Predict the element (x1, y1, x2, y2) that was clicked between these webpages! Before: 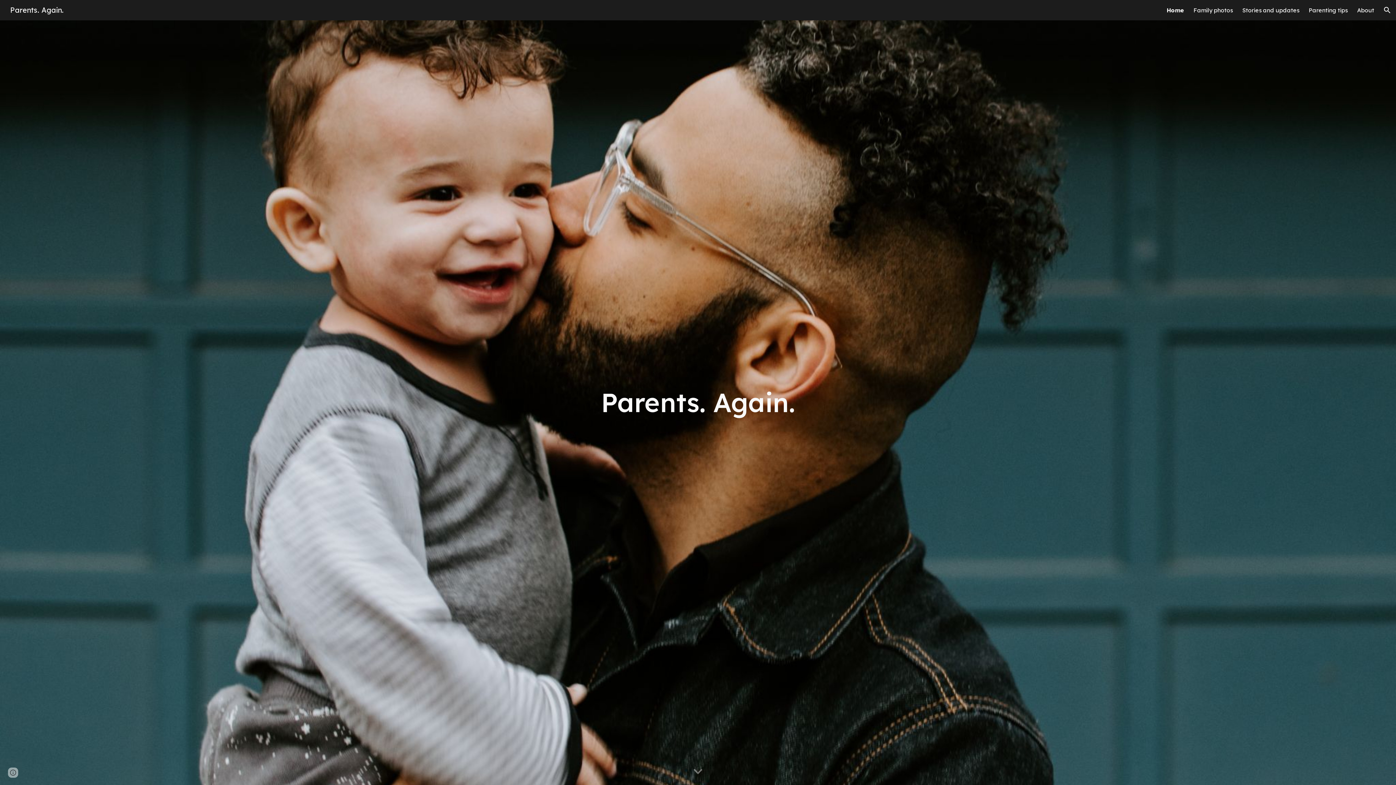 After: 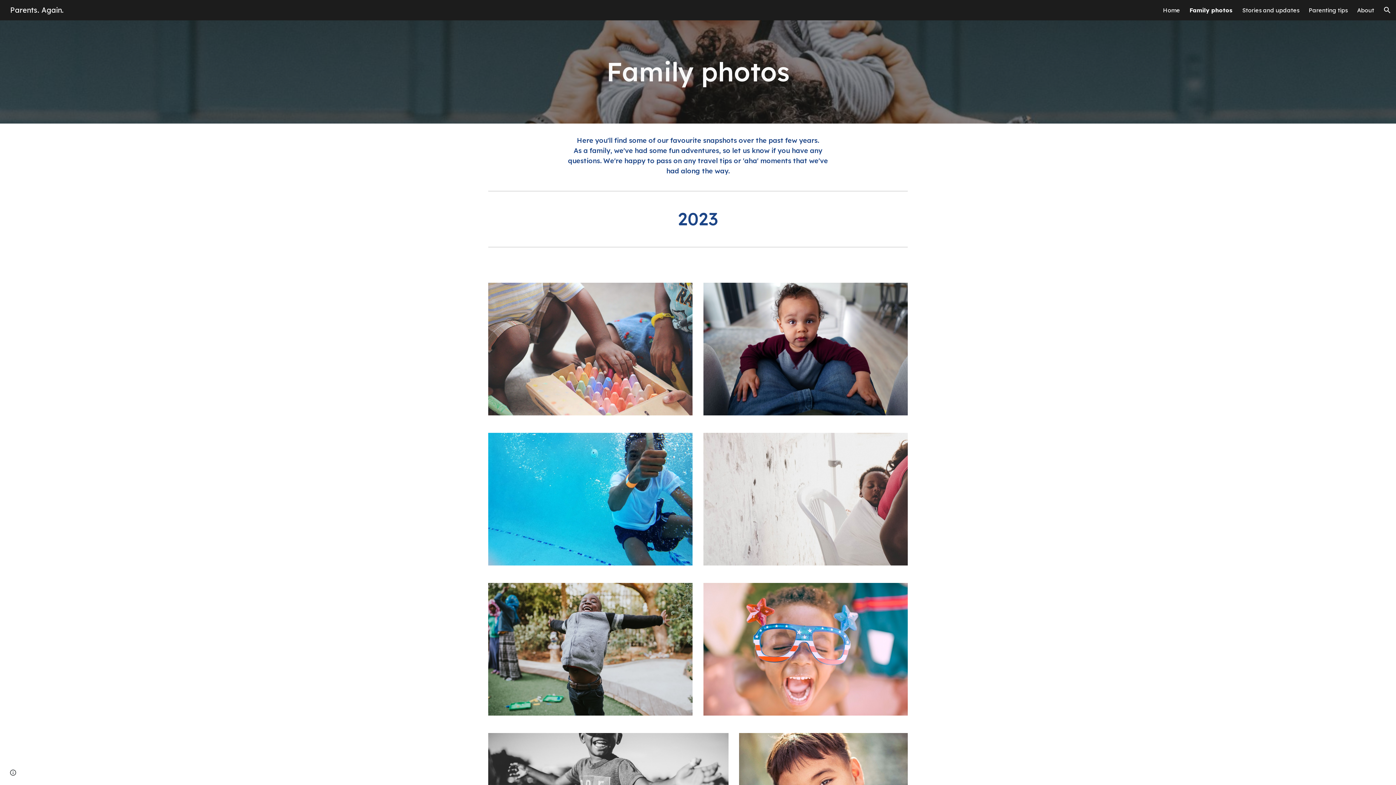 Action: label: Family photos bbox: (1193, 6, 1233, 13)